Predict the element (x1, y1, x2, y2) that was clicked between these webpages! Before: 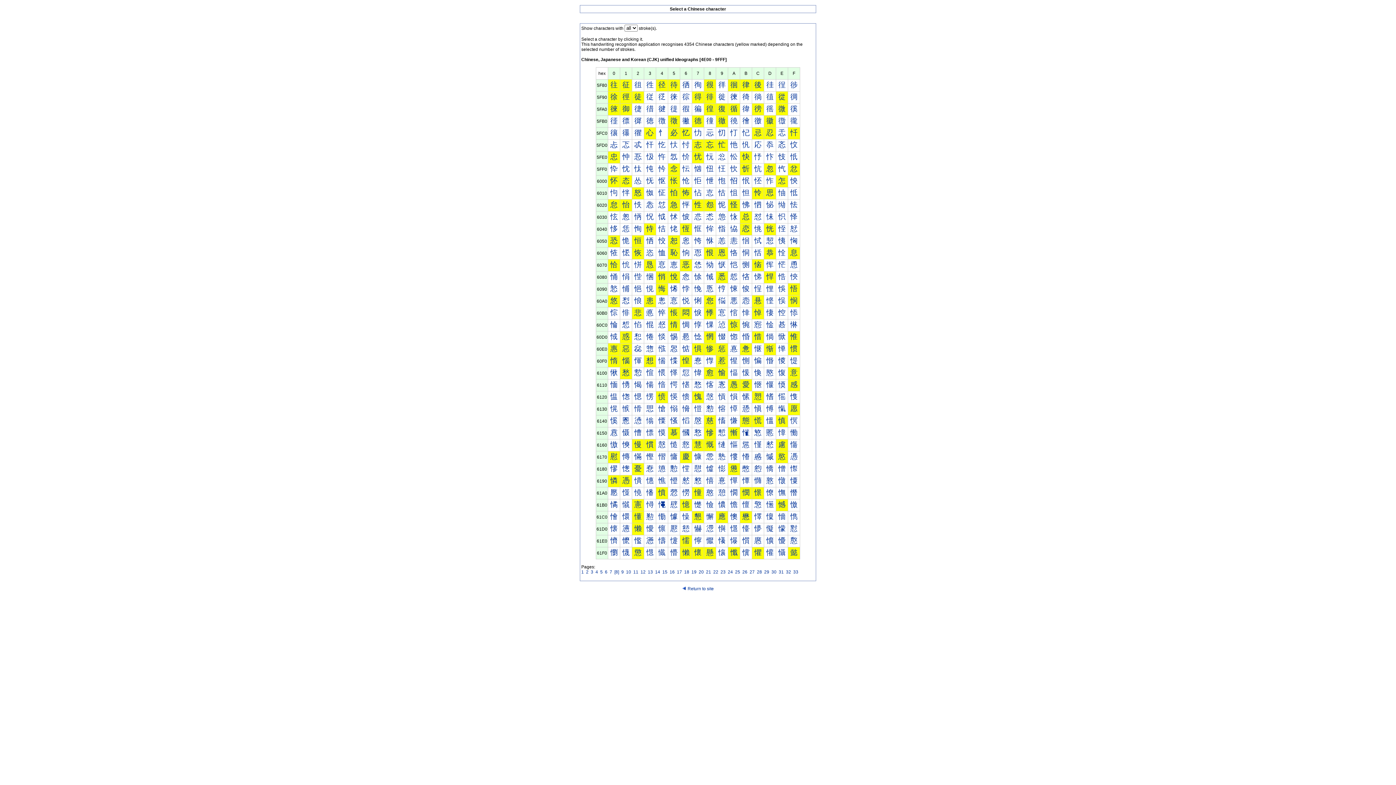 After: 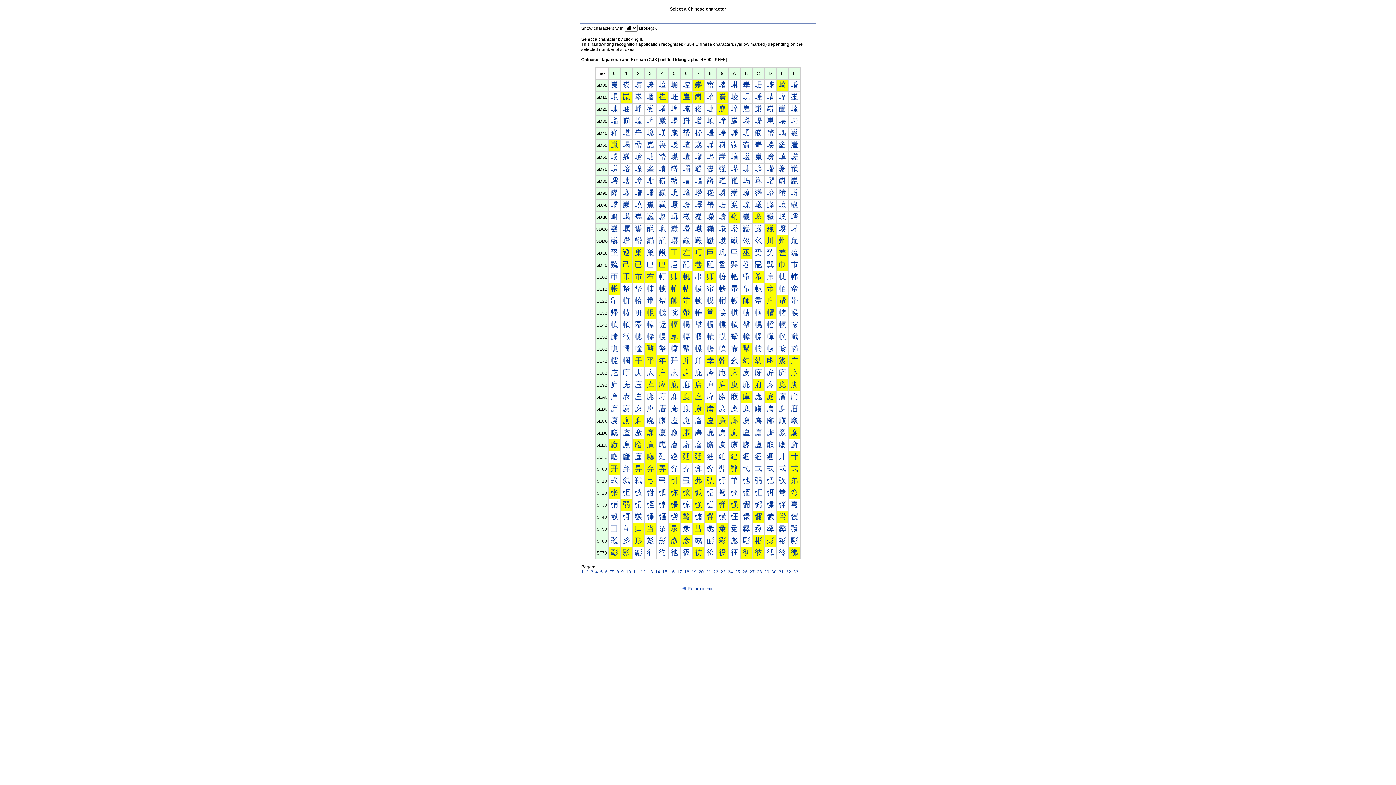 Action: label: 7 bbox: (609, 569, 612, 574)